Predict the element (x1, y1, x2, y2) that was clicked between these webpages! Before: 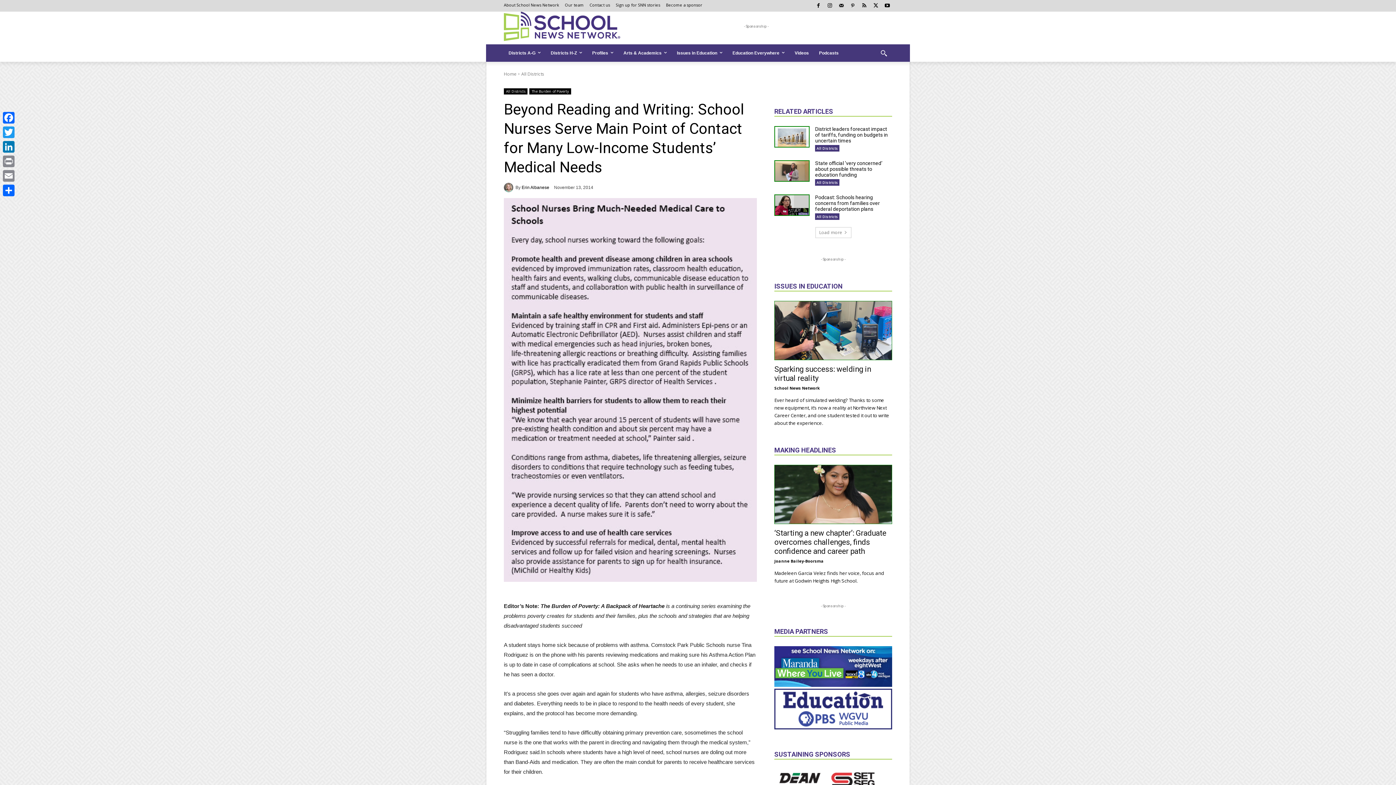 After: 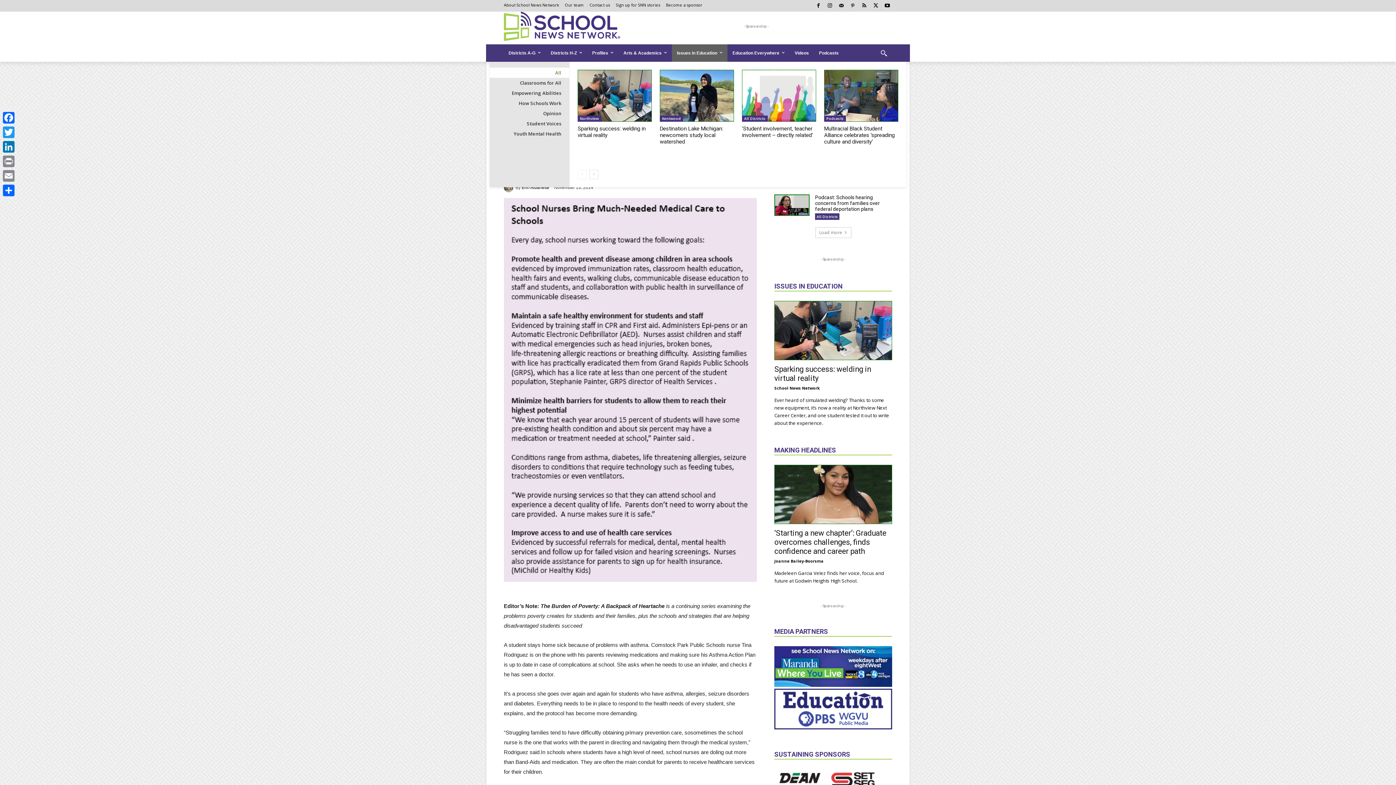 Action: label: Issues in Education bbox: (672, 44, 727, 61)